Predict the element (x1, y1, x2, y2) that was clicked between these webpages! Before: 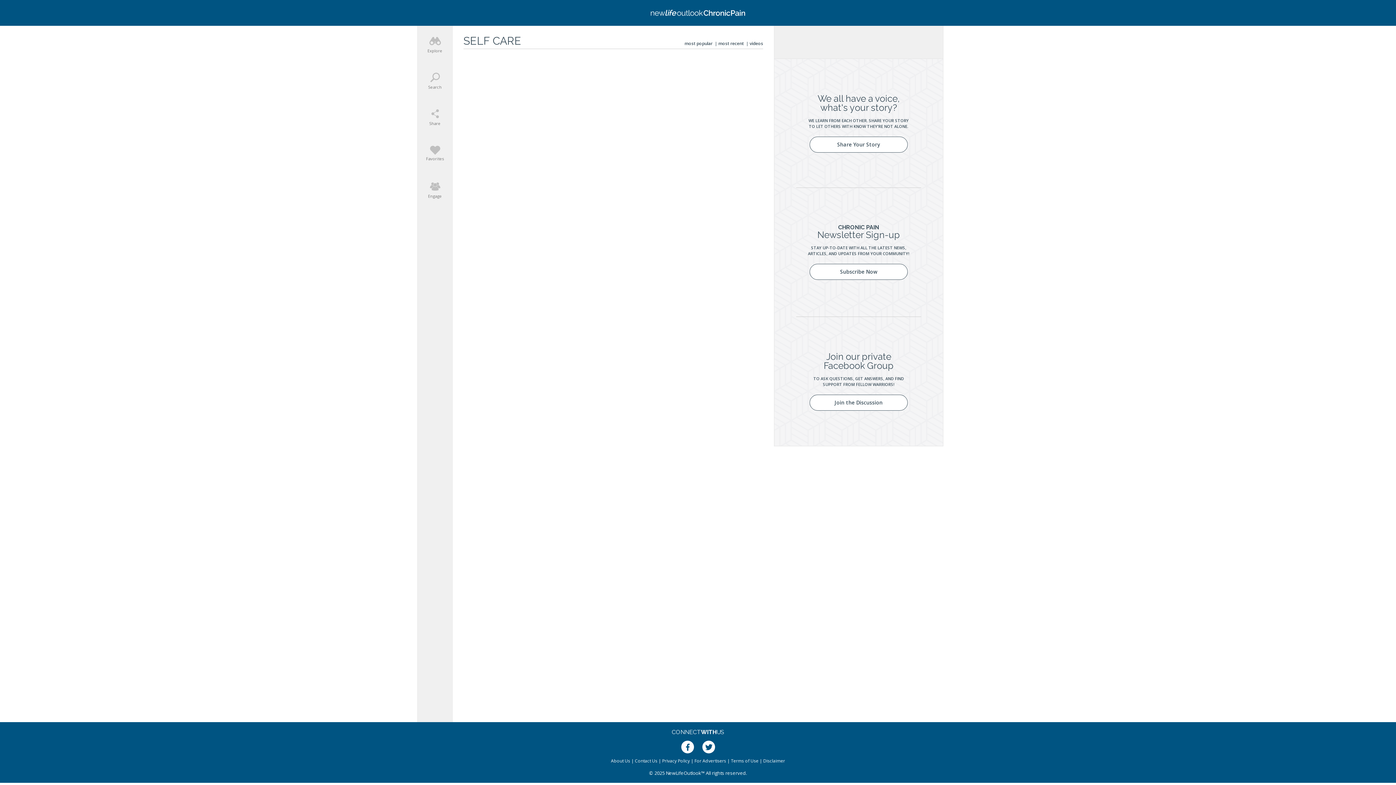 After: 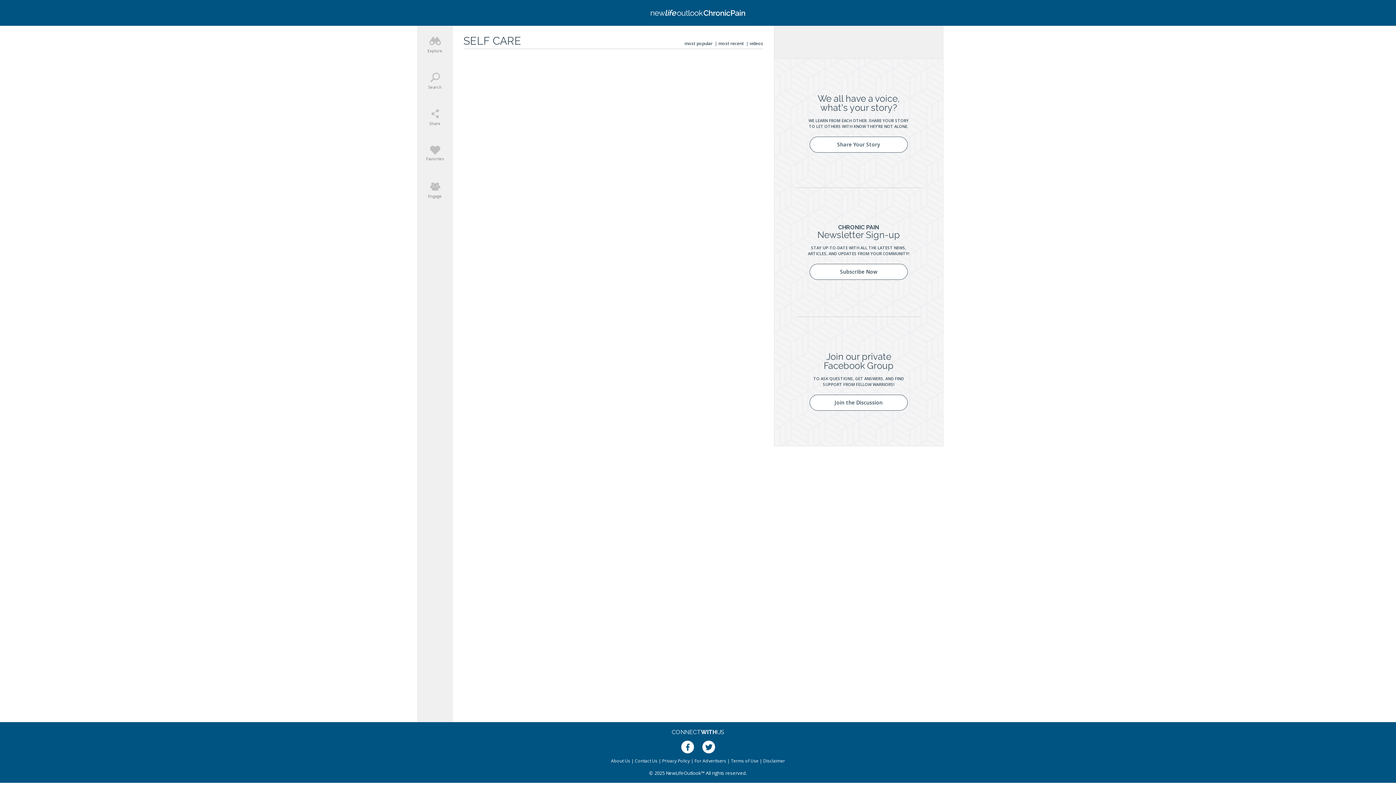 Action: label: videos bbox: (749, 40, 763, 46)